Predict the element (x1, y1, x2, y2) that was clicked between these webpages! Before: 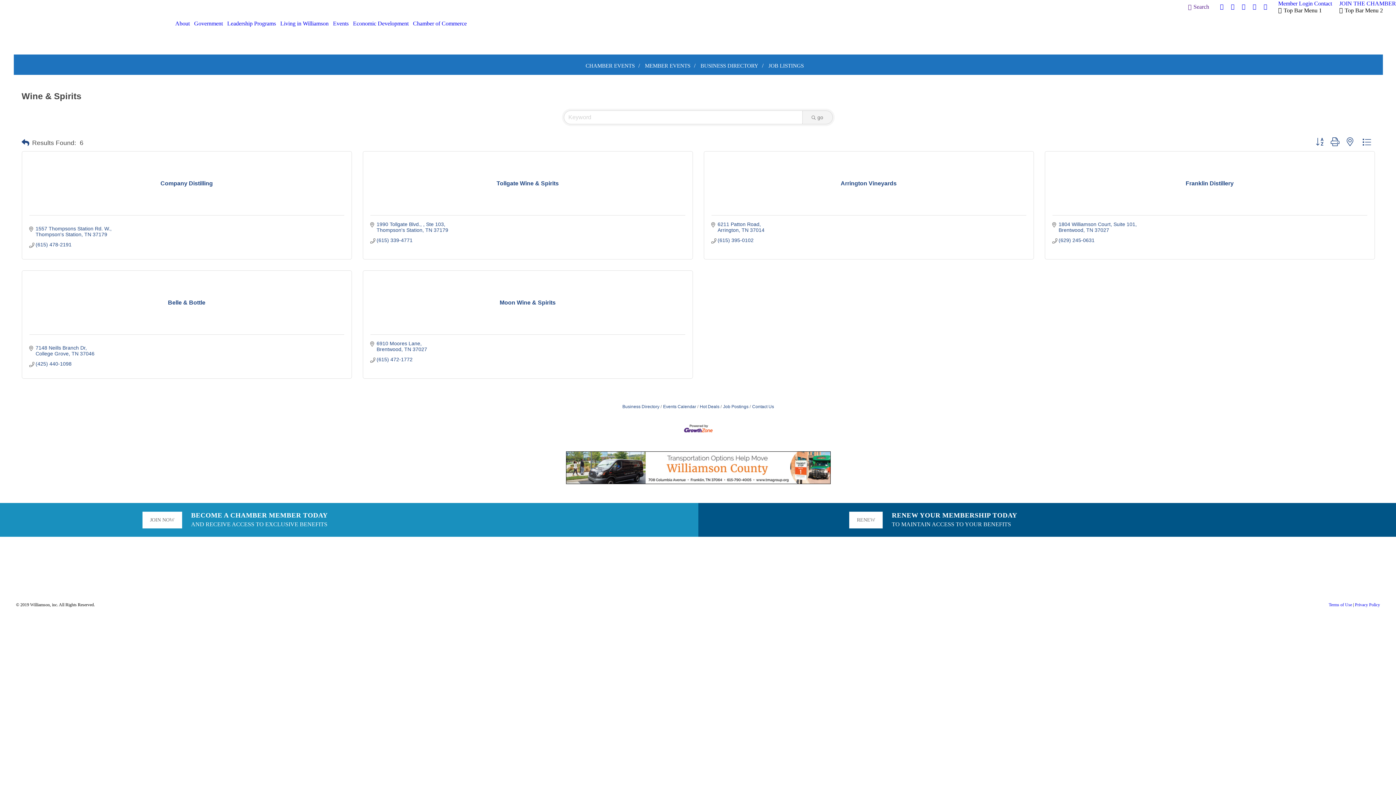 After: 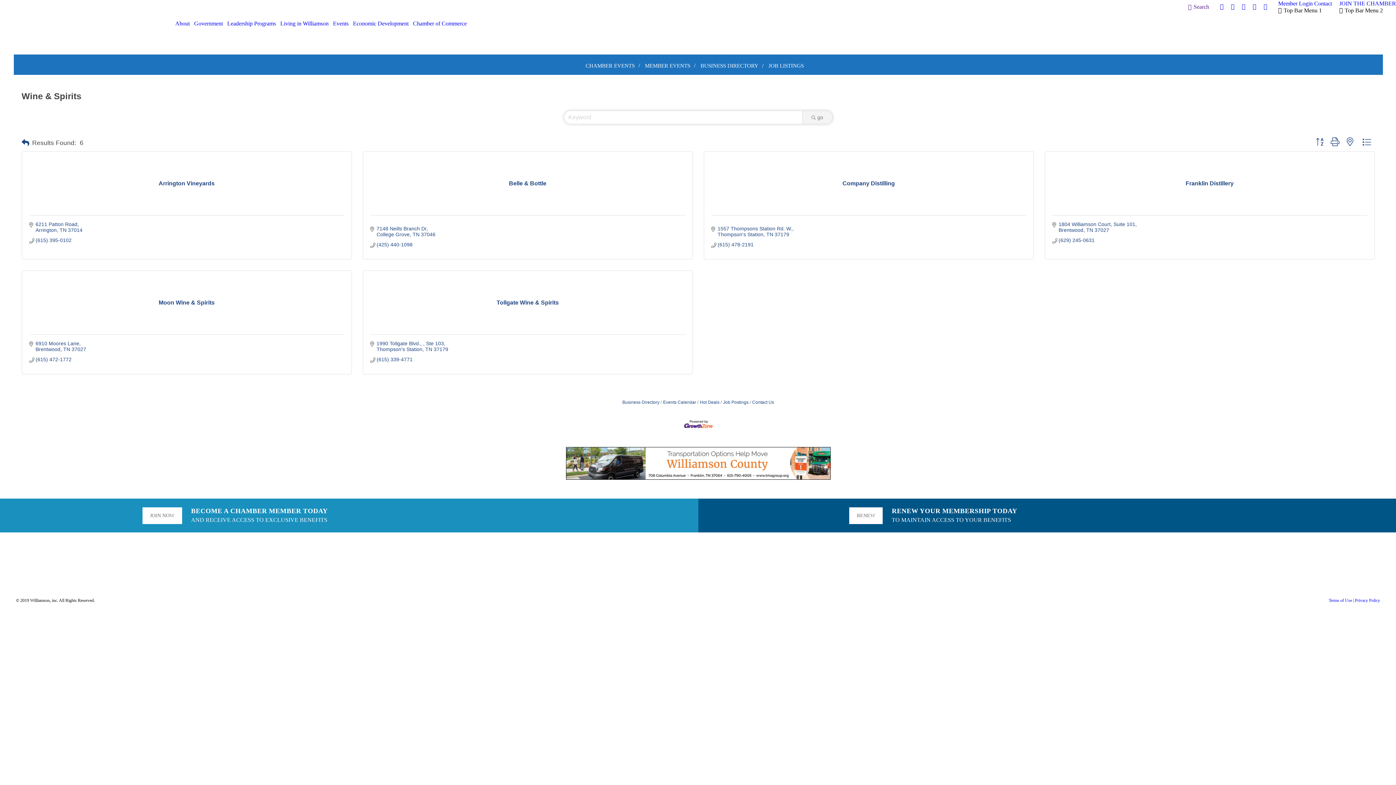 Action: bbox: (1312, 137, 1327, 147)